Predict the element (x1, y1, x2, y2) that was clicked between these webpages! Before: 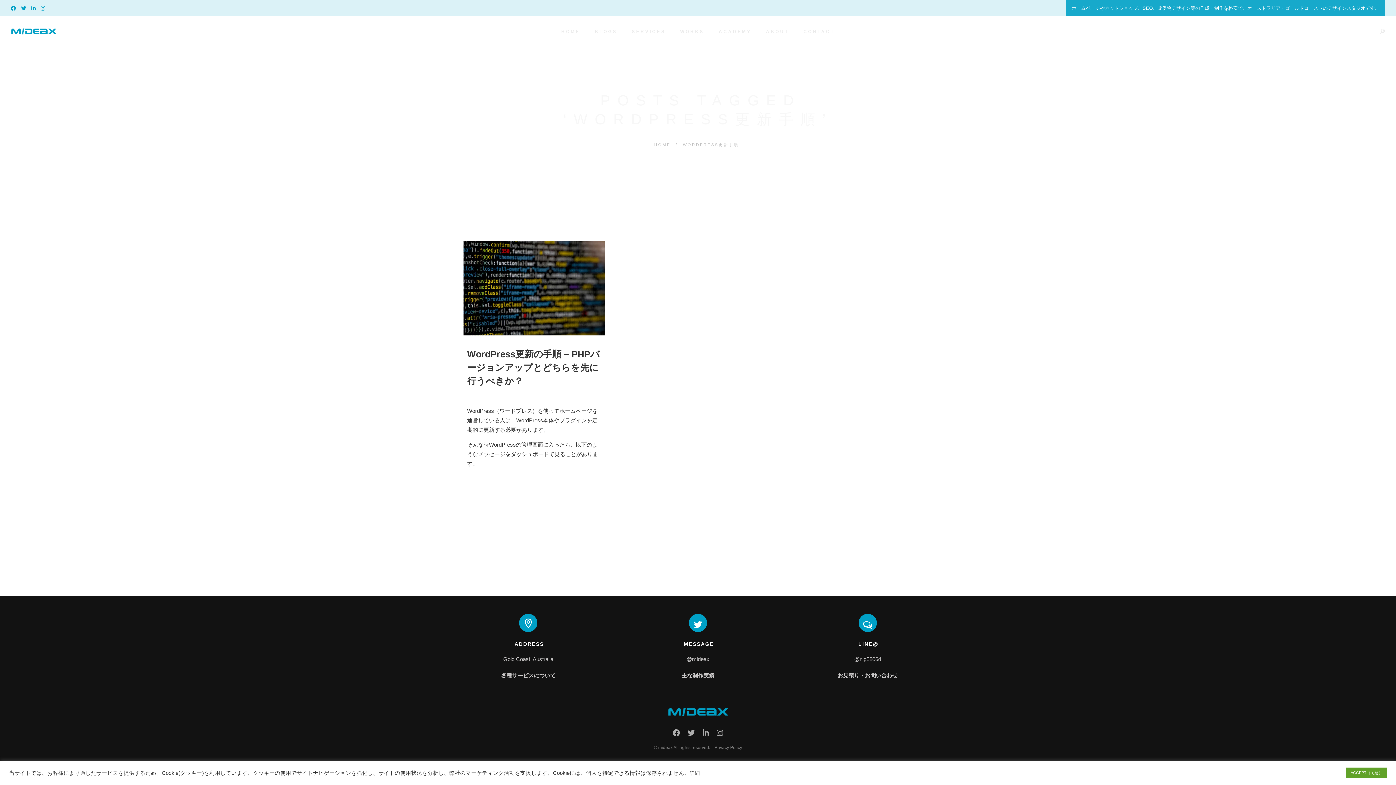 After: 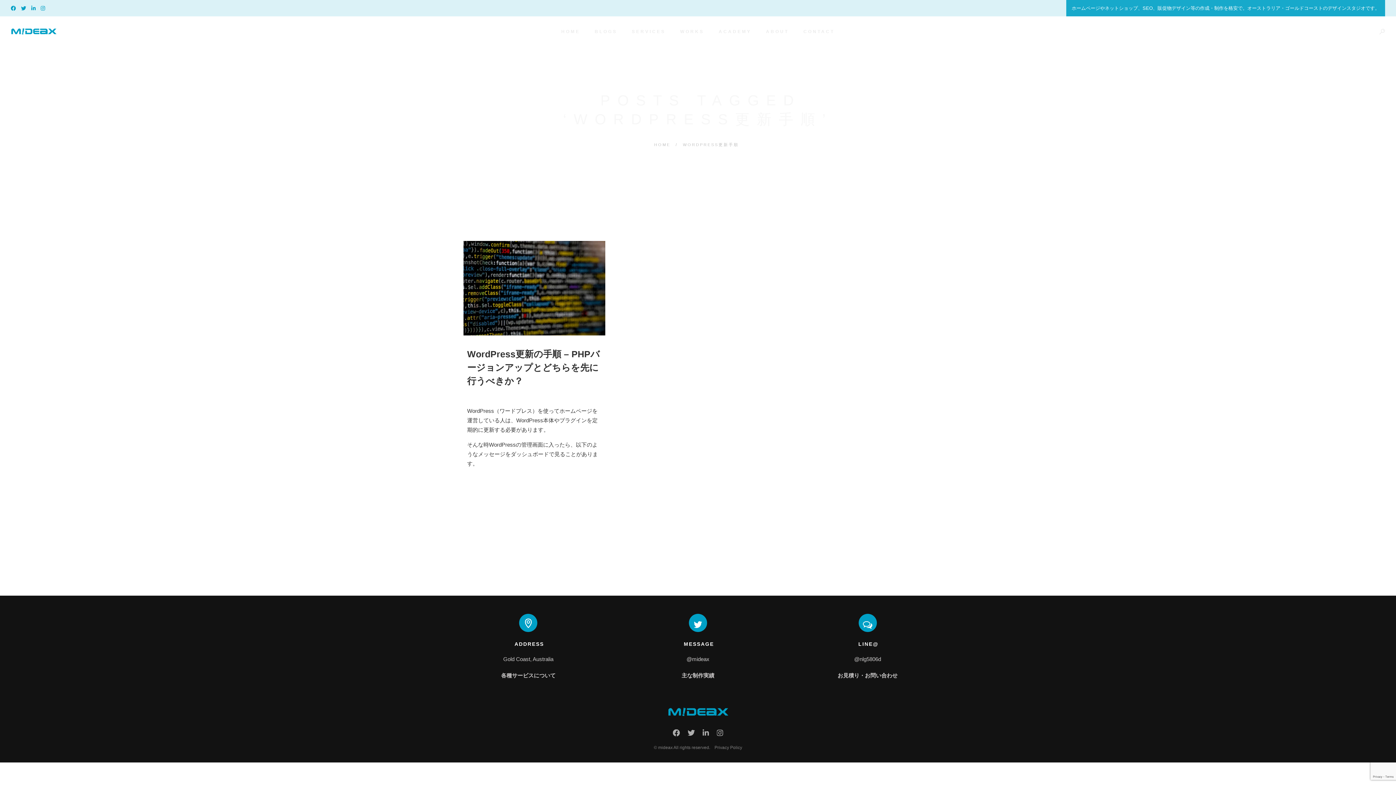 Action: label: ACCEPT（同意） bbox: (1346, 768, 1387, 778)